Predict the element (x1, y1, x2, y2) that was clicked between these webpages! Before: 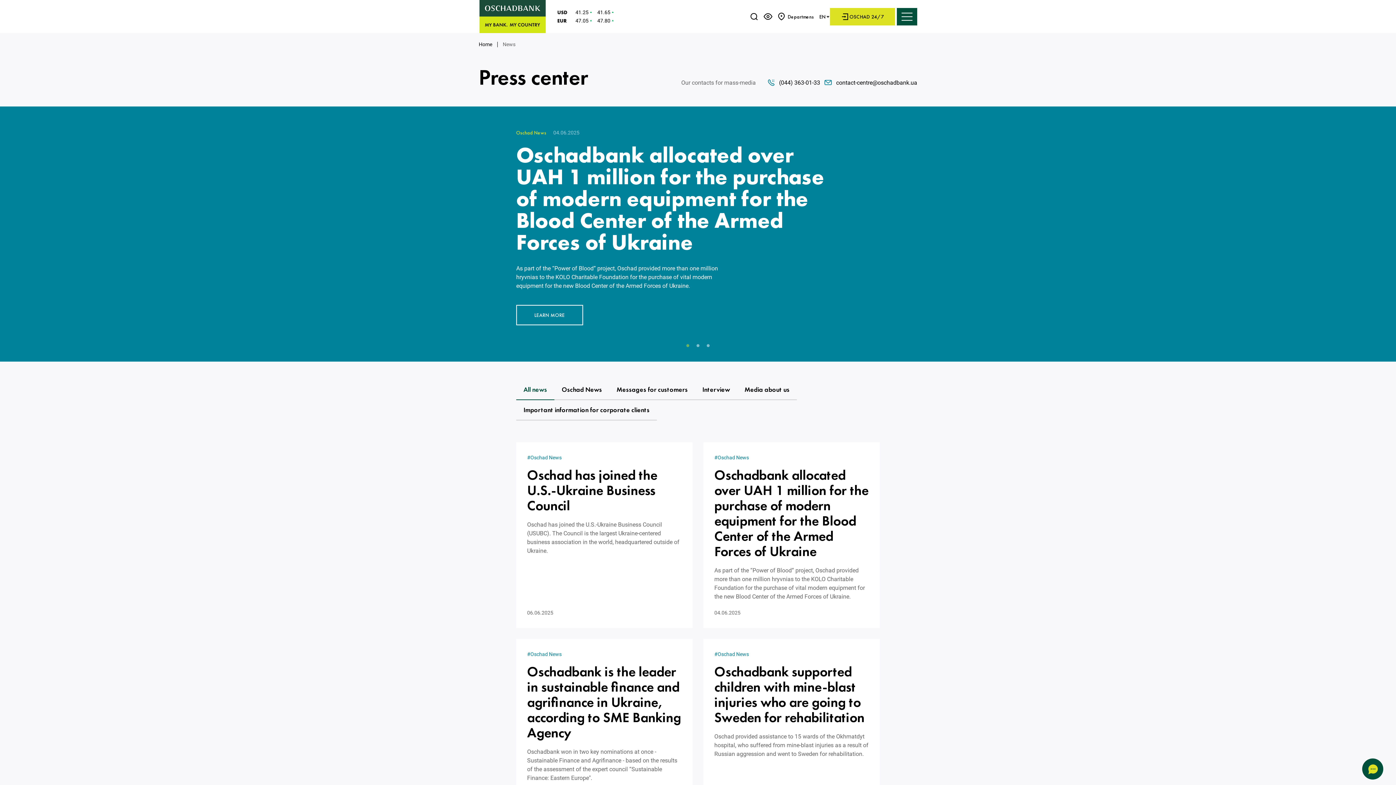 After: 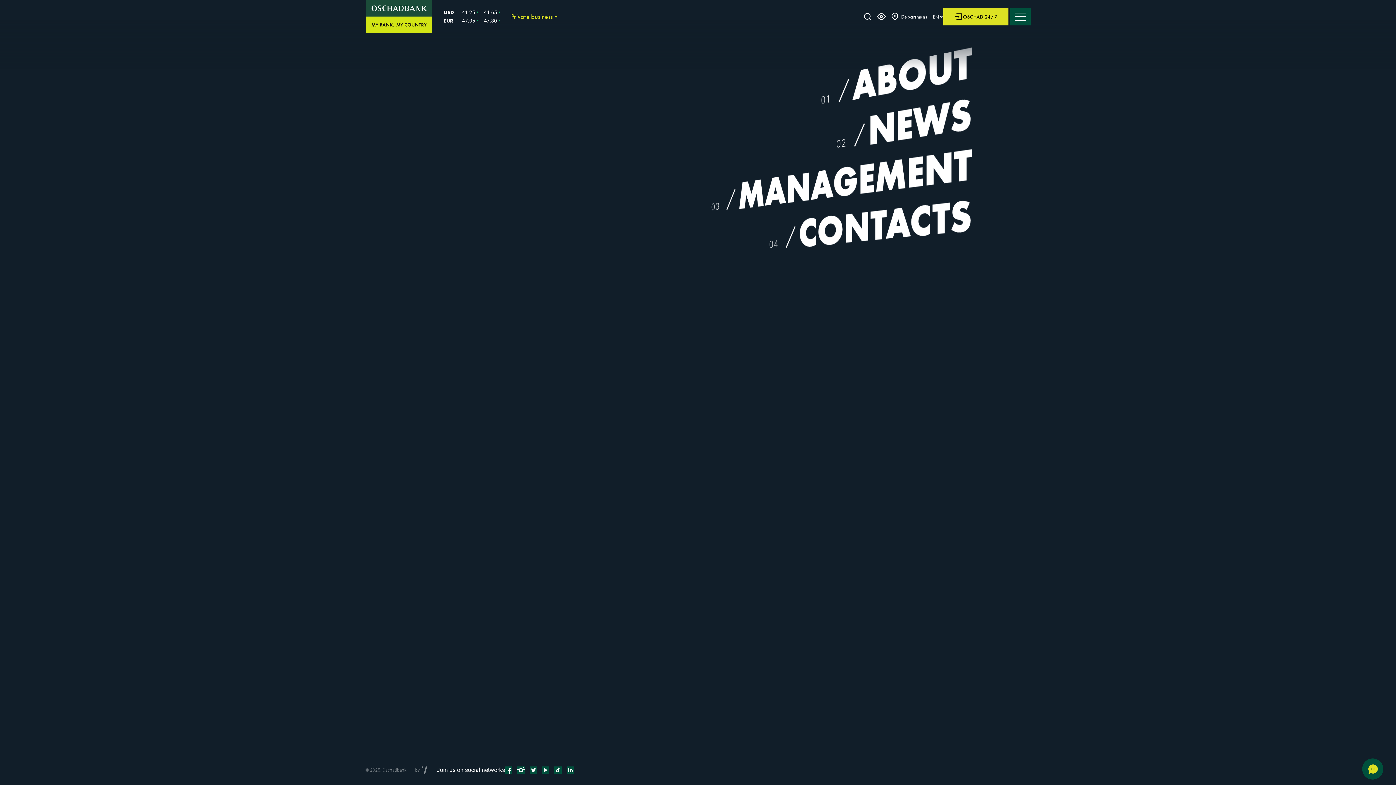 Action: label: homepage bbox: (478, 27, 546, 34)